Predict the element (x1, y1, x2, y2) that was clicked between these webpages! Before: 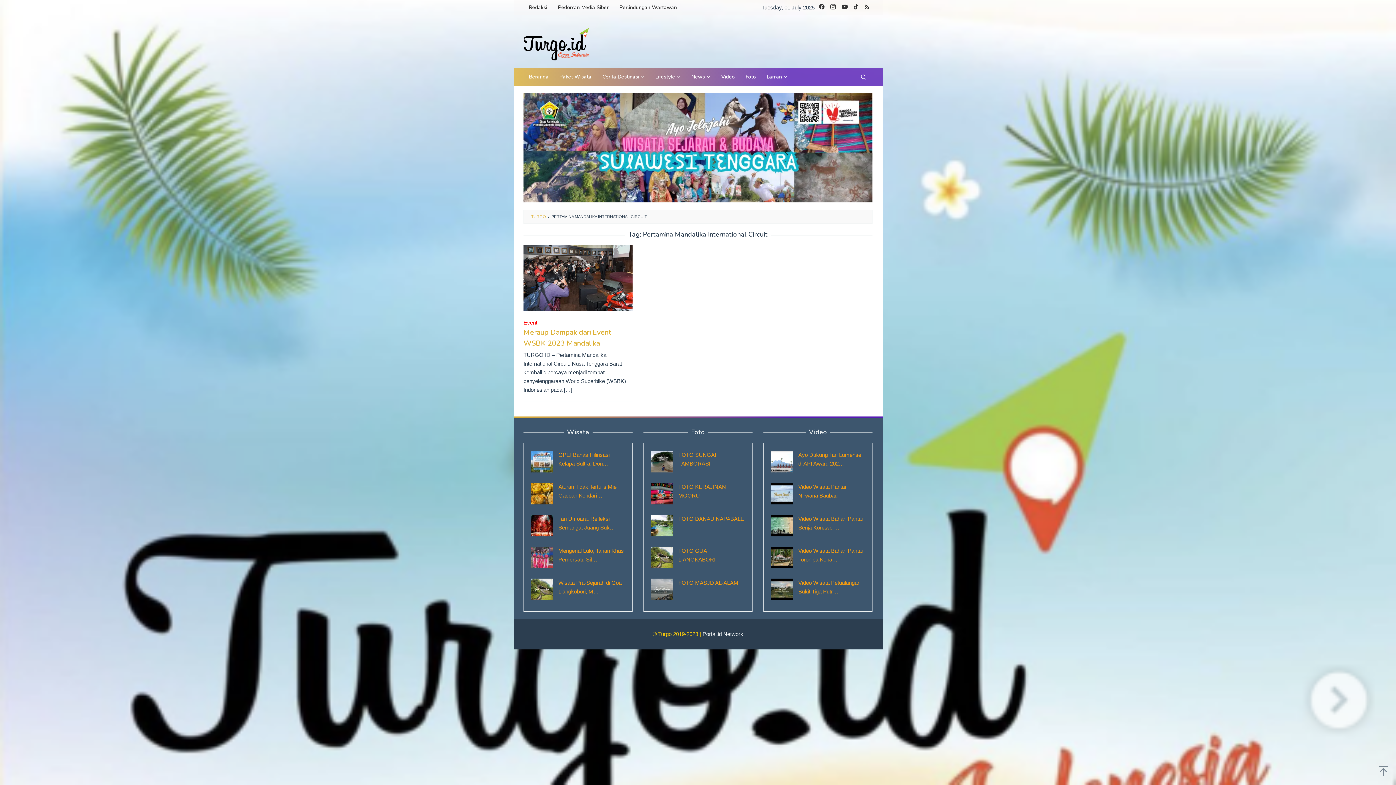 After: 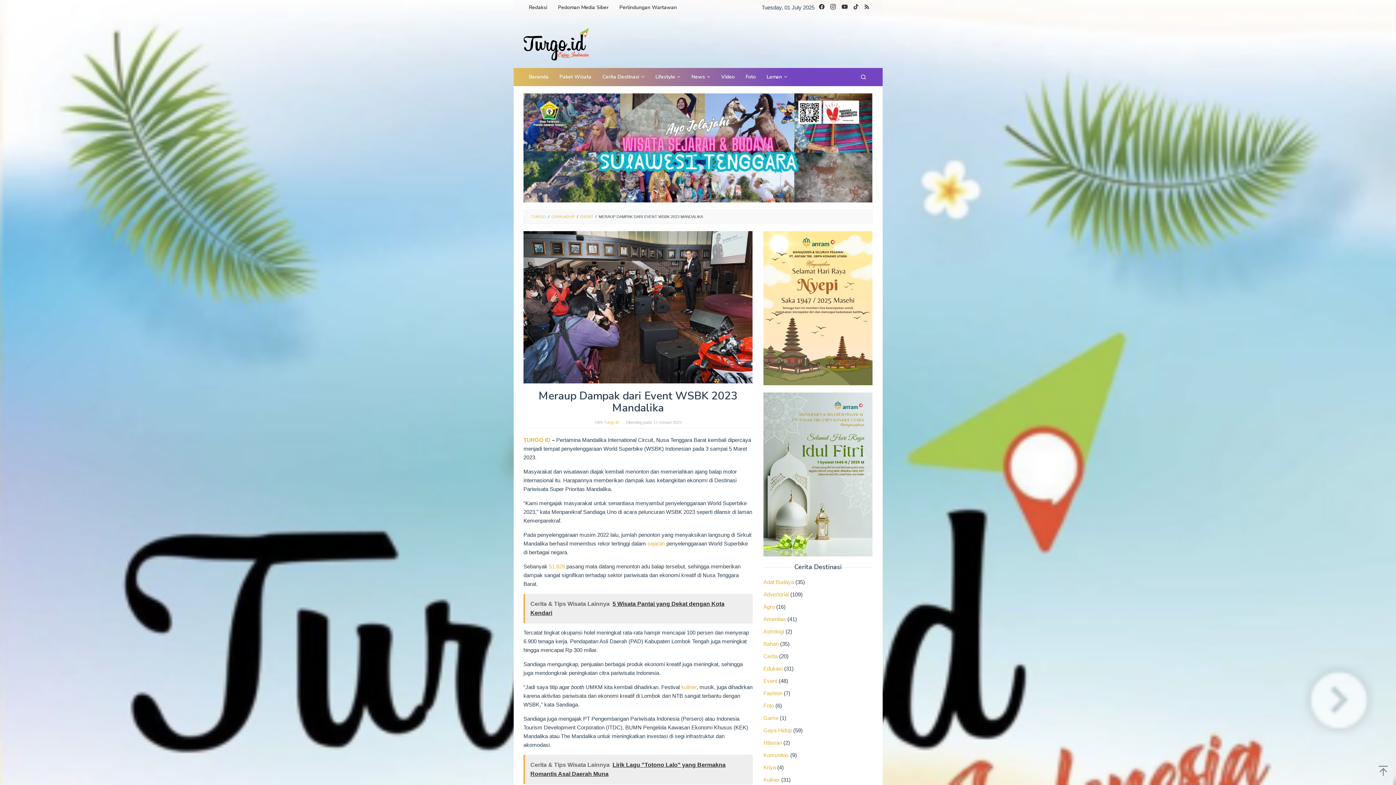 Action: bbox: (523, 245, 632, 311)